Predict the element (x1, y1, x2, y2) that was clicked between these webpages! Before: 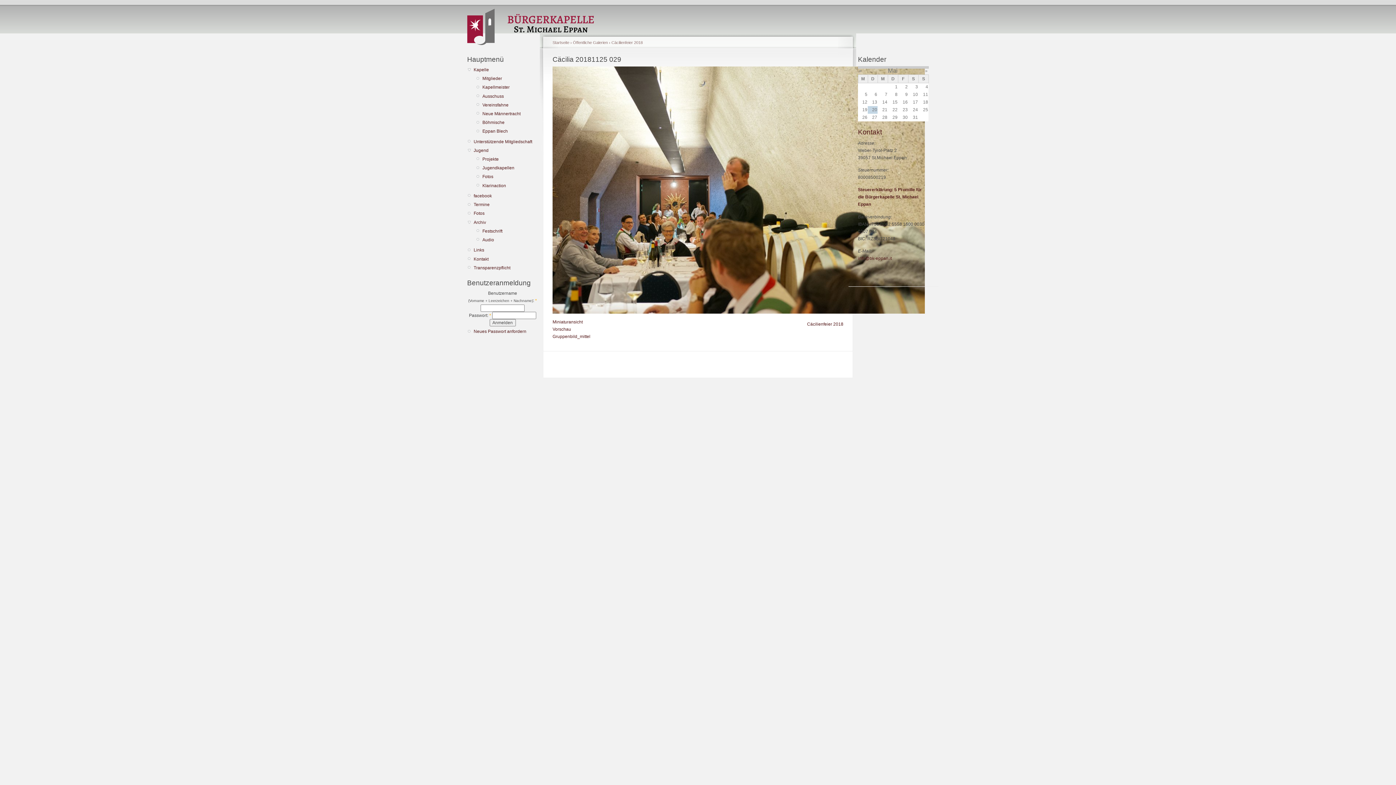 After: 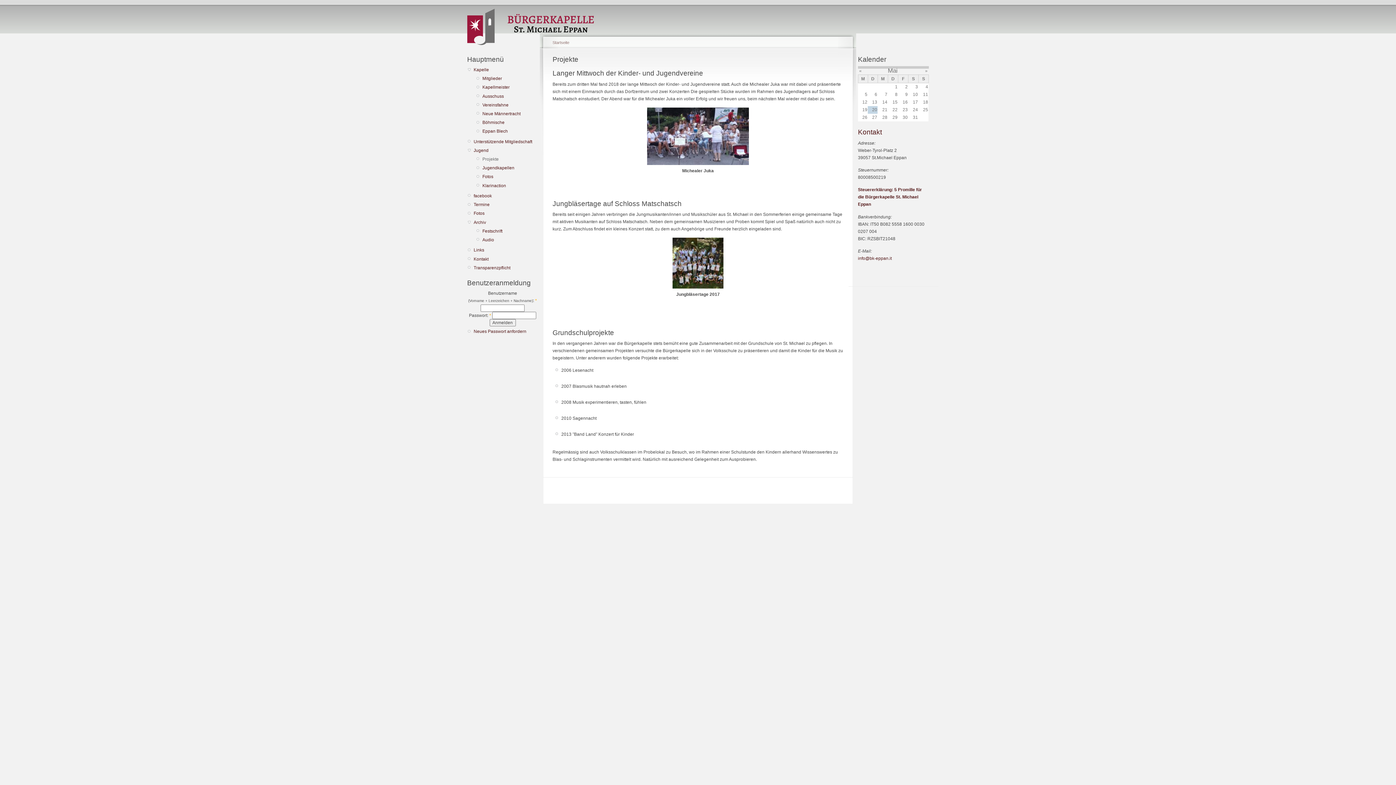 Action: label: Projekte bbox: (482, 155, 538, 162)